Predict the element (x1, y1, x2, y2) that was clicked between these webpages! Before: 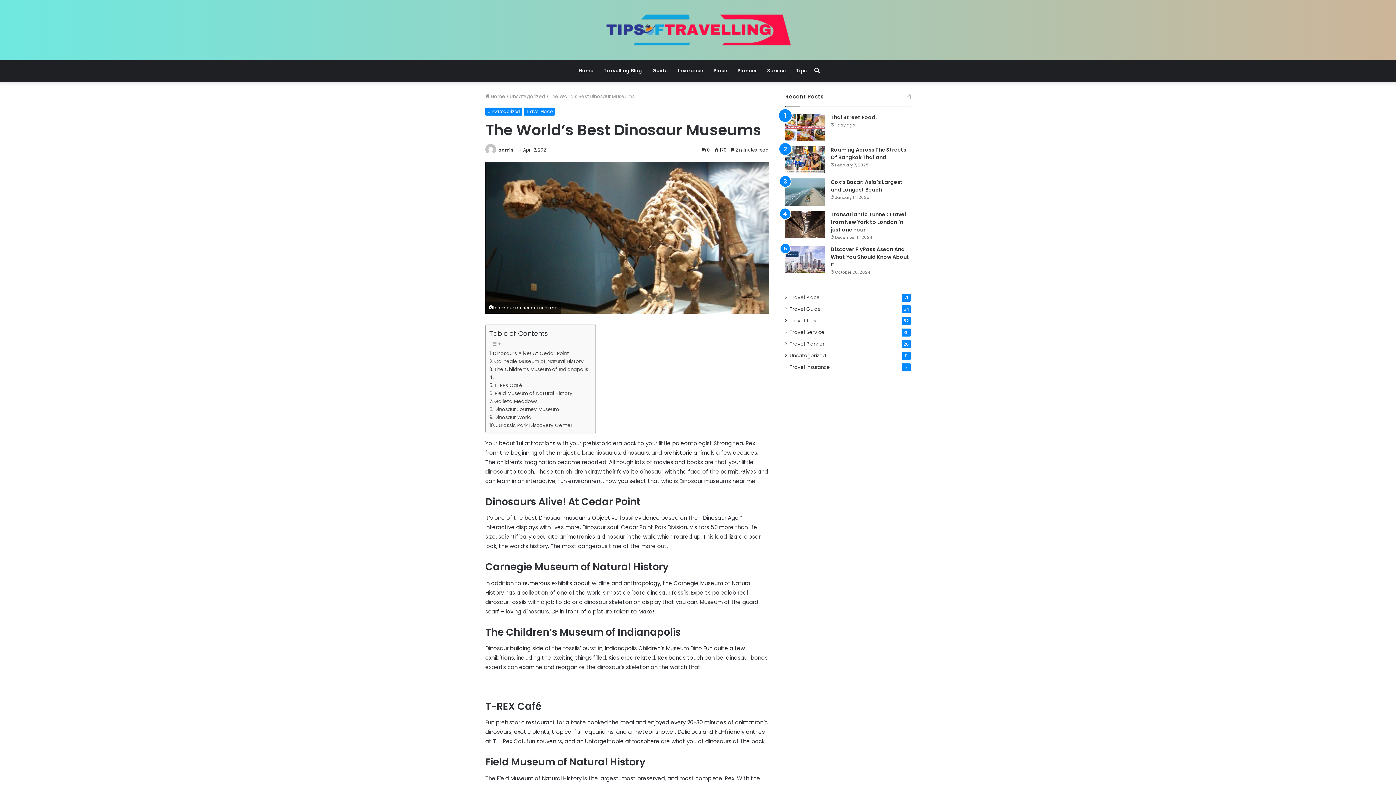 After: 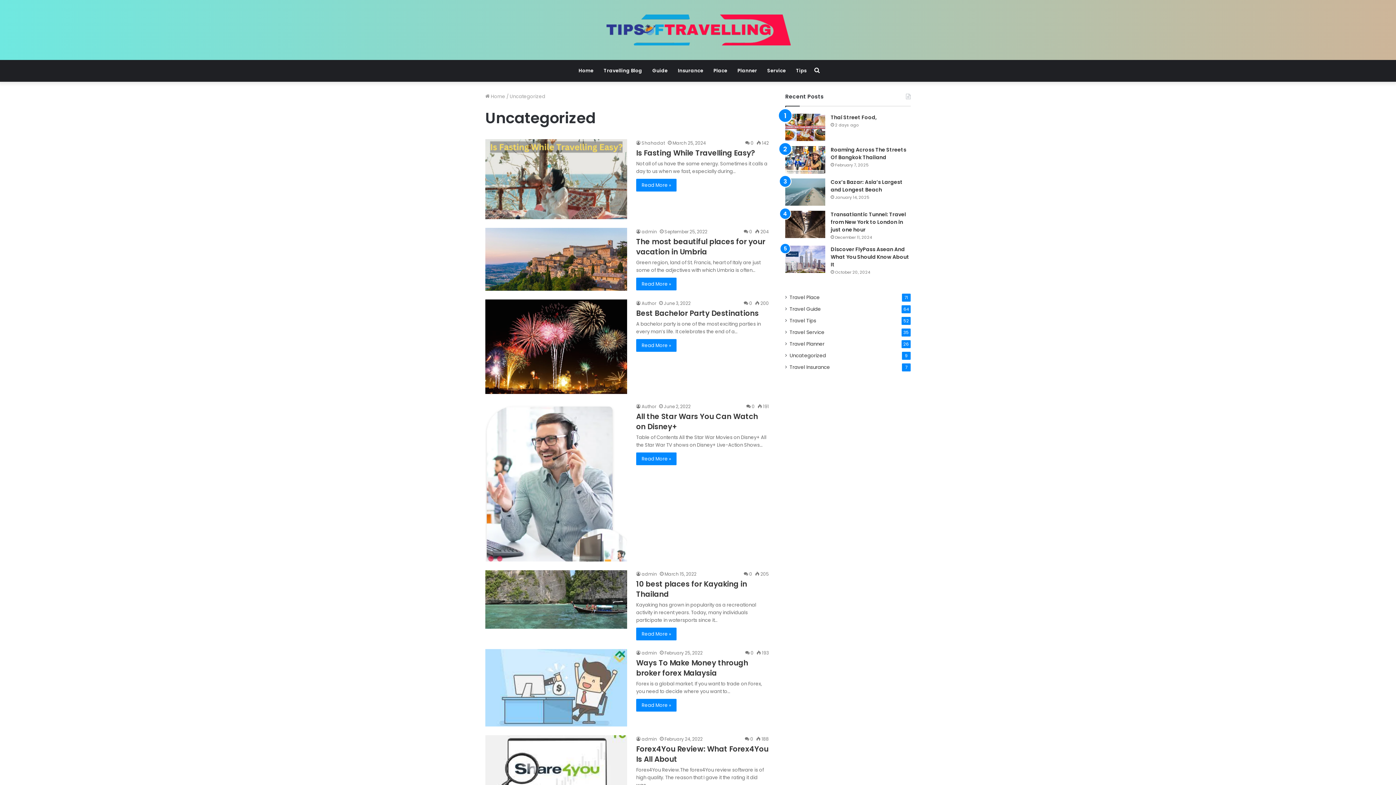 Action: label: Uncategorized bbox: (789, 352, 826, 359)